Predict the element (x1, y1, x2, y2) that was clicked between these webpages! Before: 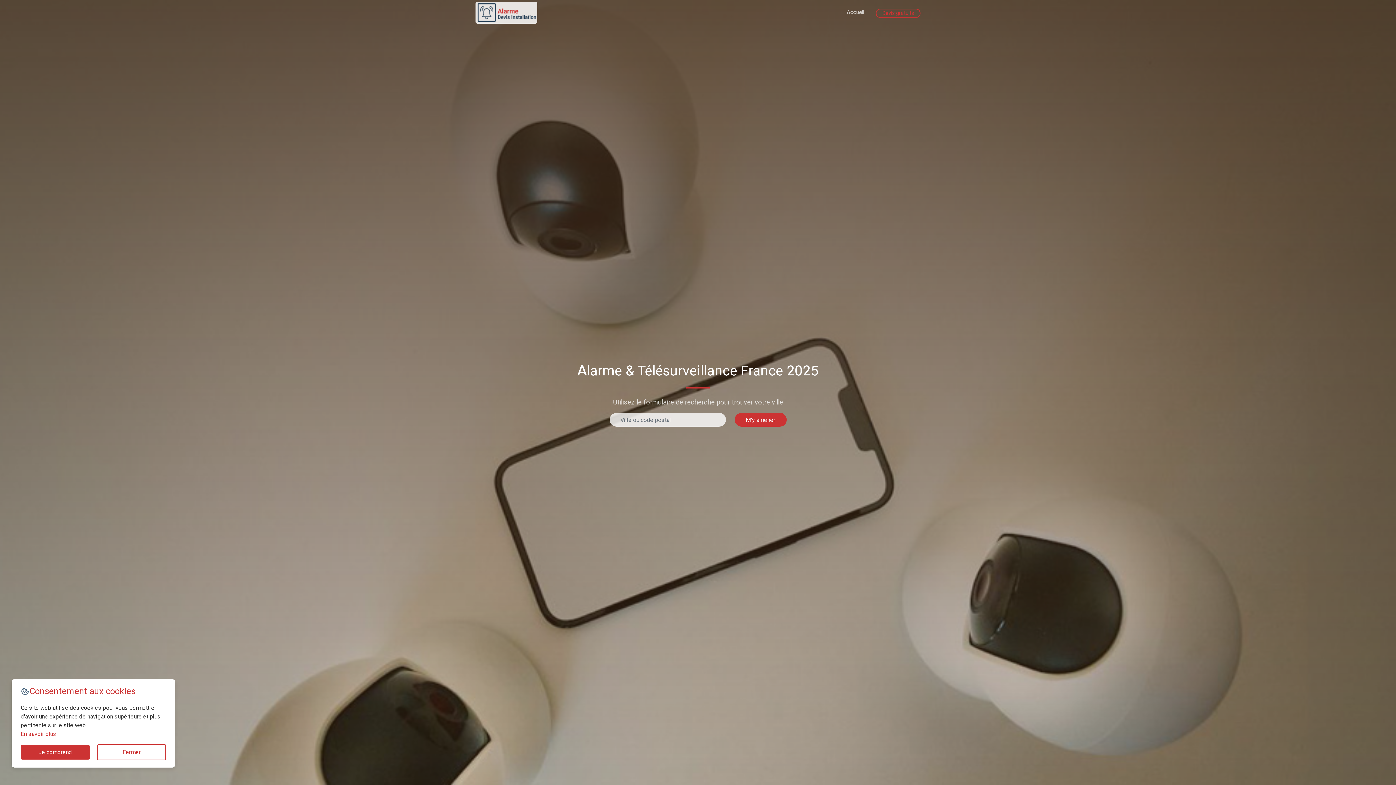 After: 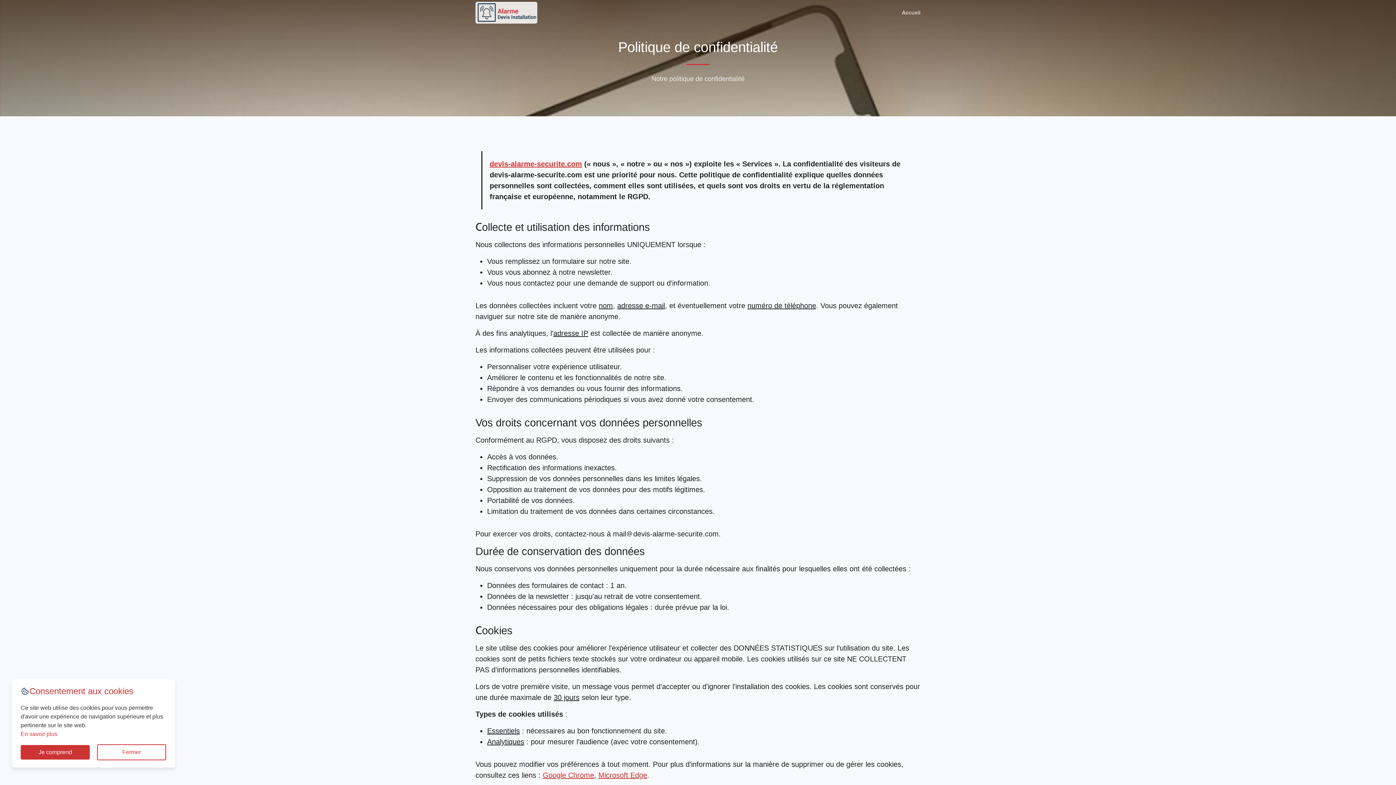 Action: label: En savoir plus bbox: (20, 730, 56, 737)